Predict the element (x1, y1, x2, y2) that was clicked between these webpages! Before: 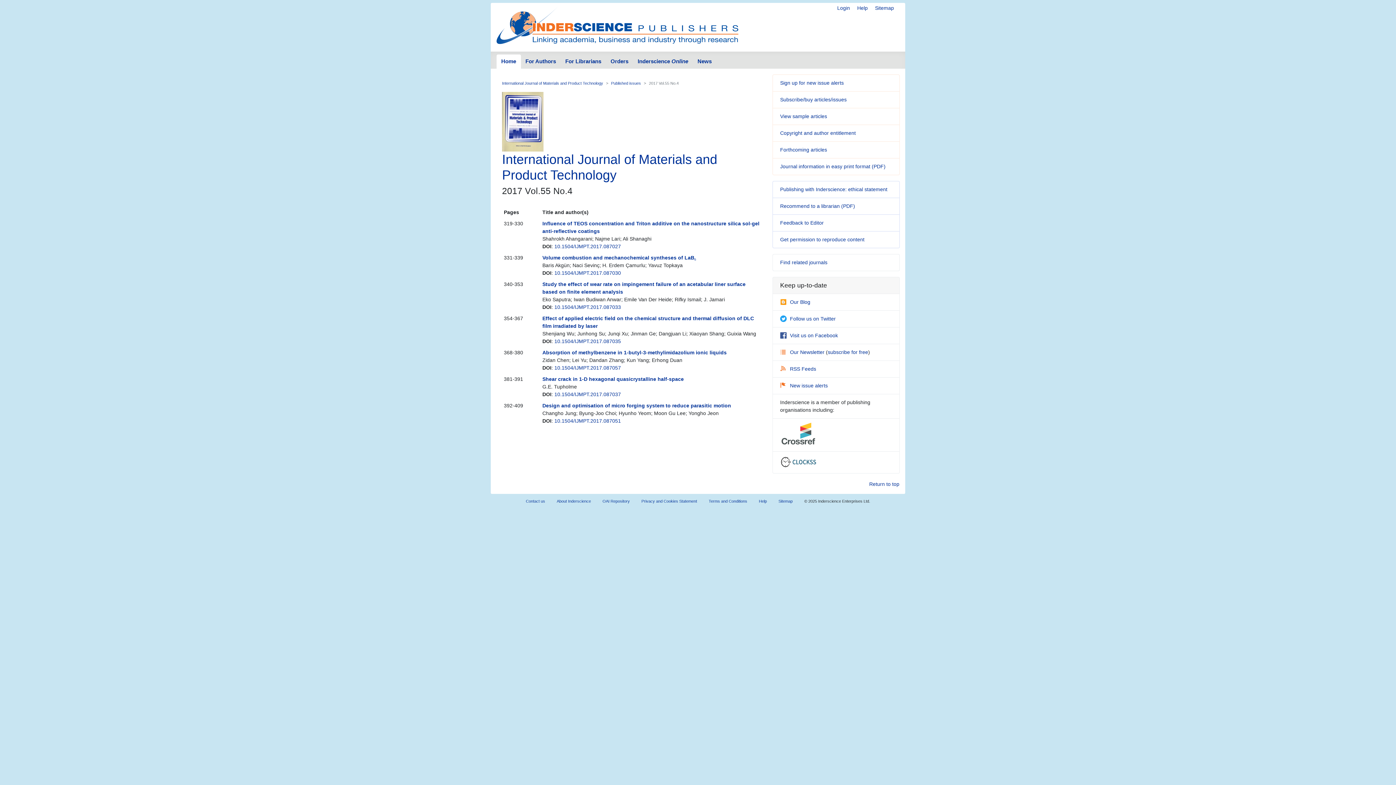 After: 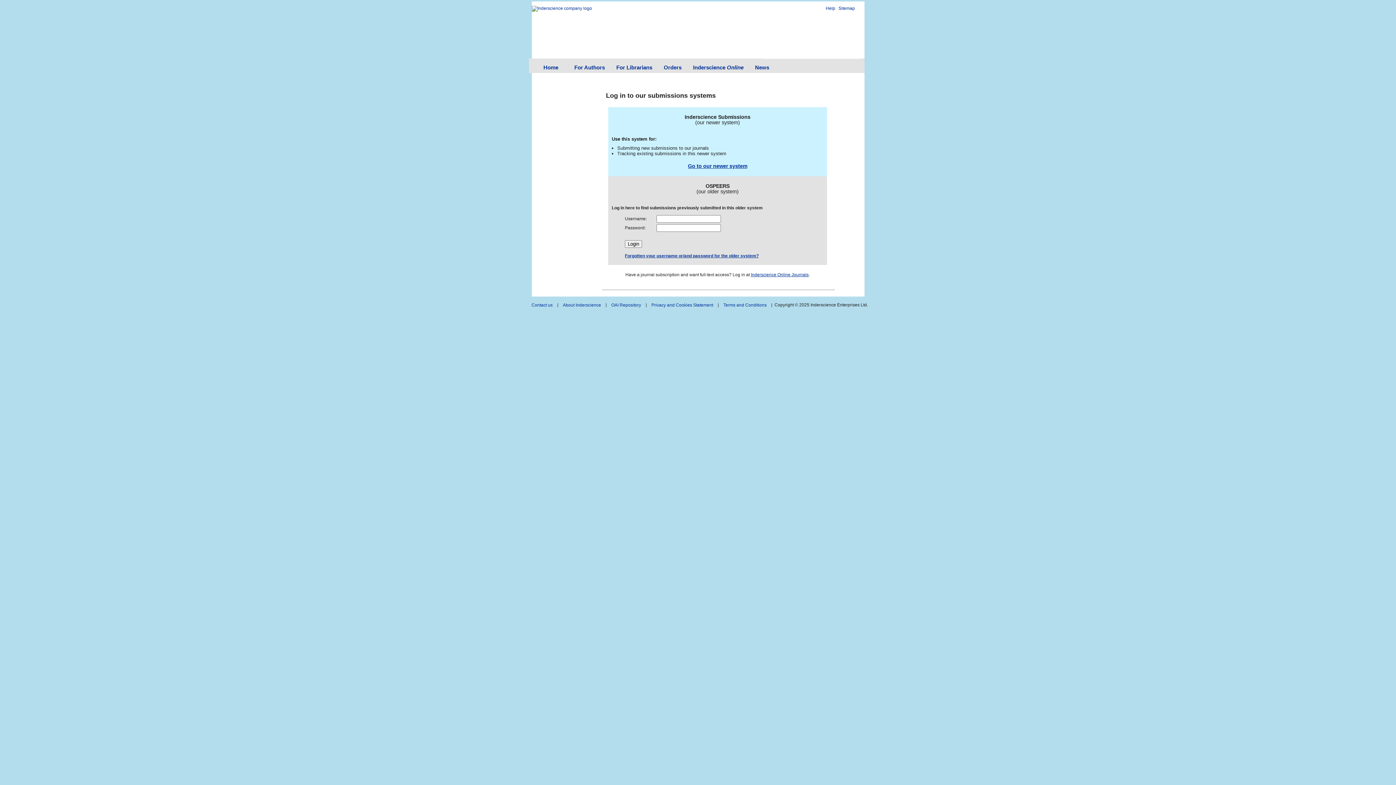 Action: bbox: (837, 5, 850, 10) label: Login